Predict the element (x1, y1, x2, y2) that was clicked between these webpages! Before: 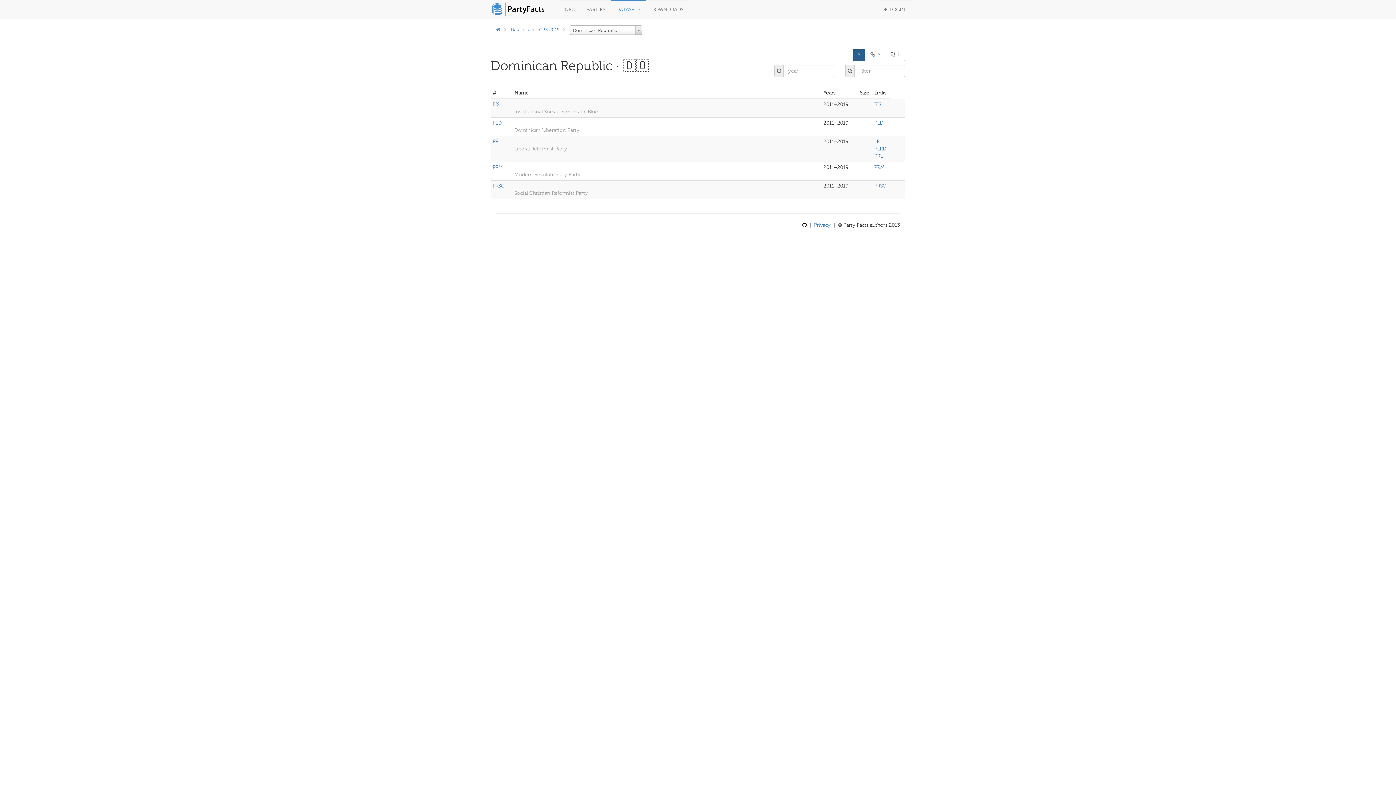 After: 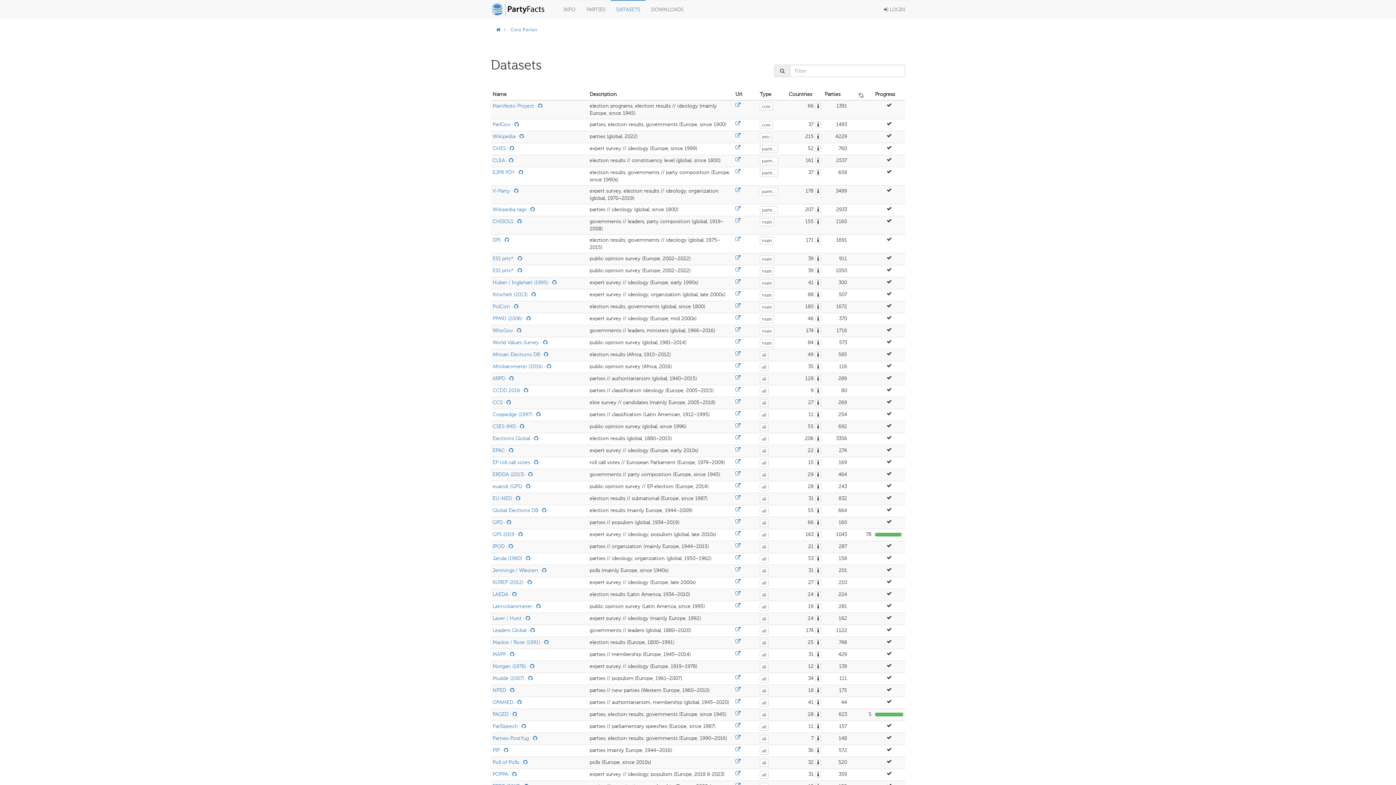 Action: bbox: (510, 26, 529, 32) label: Datasets